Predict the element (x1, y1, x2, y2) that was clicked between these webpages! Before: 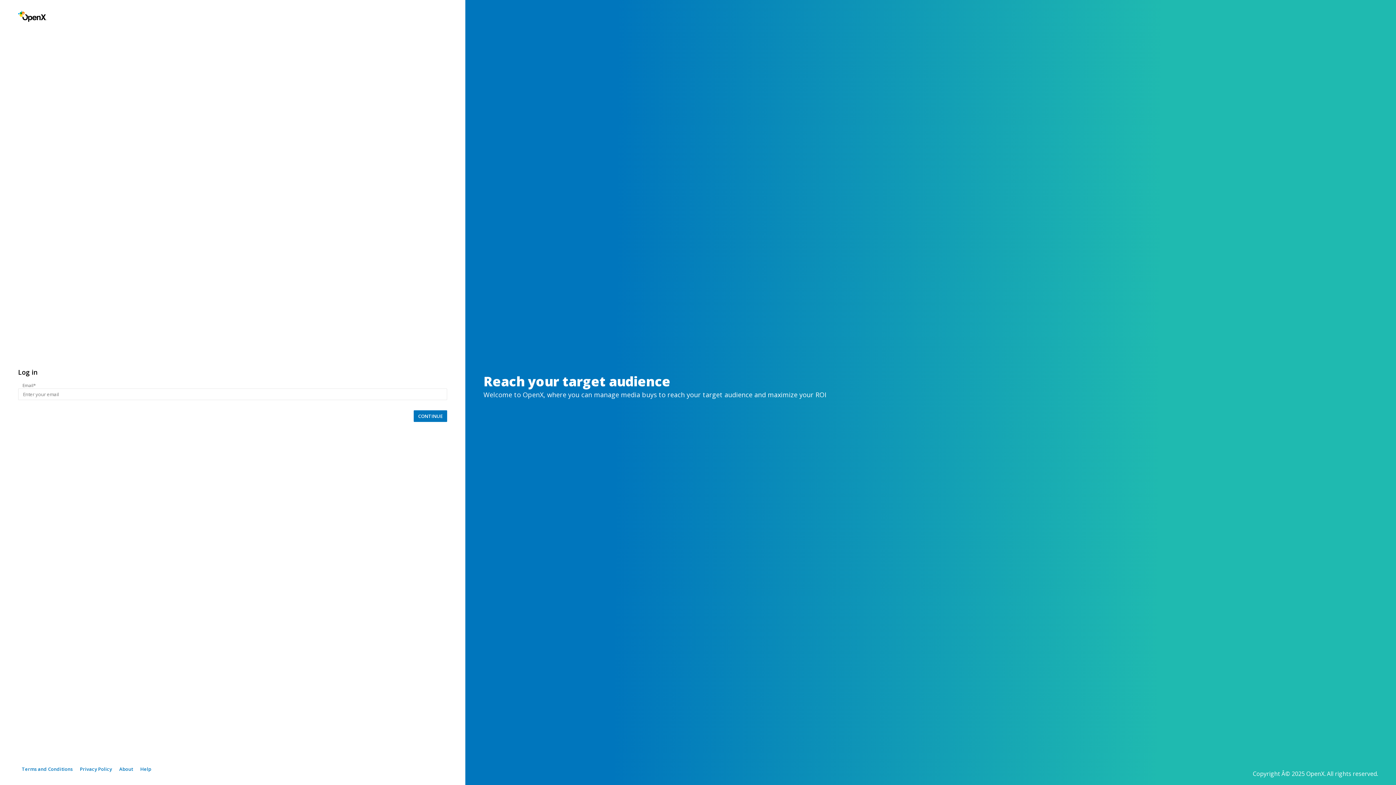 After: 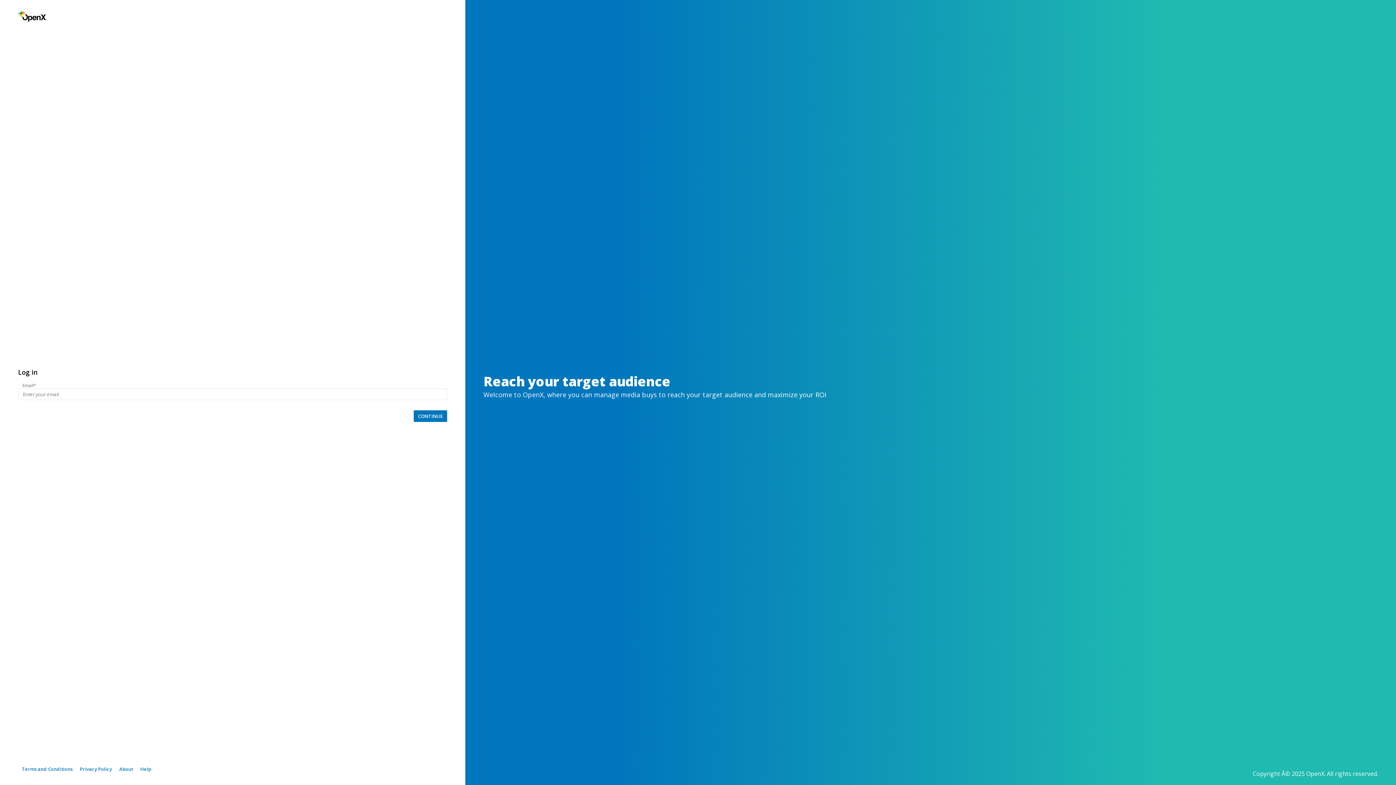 Action: bbox: (21, 766, 72, 772) label: Terms and Conditions